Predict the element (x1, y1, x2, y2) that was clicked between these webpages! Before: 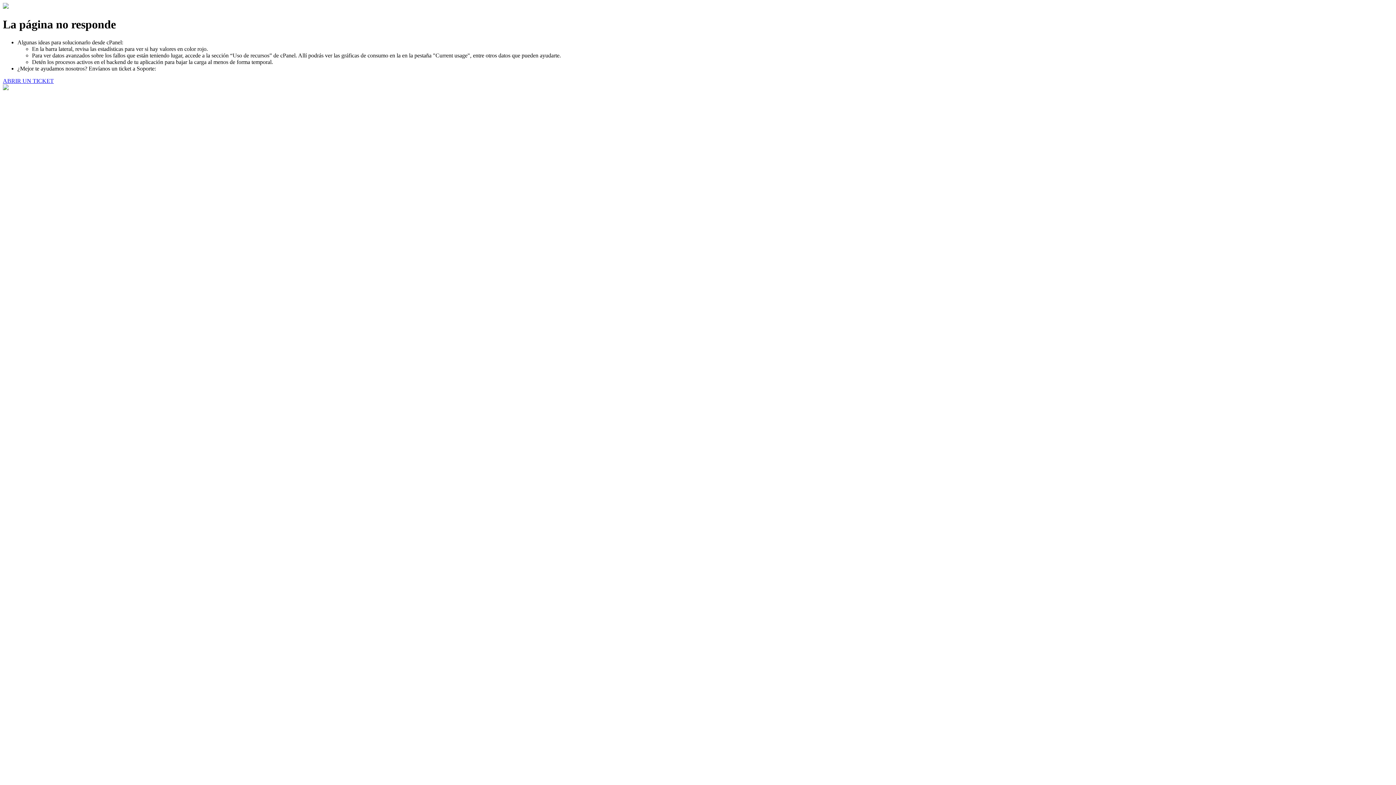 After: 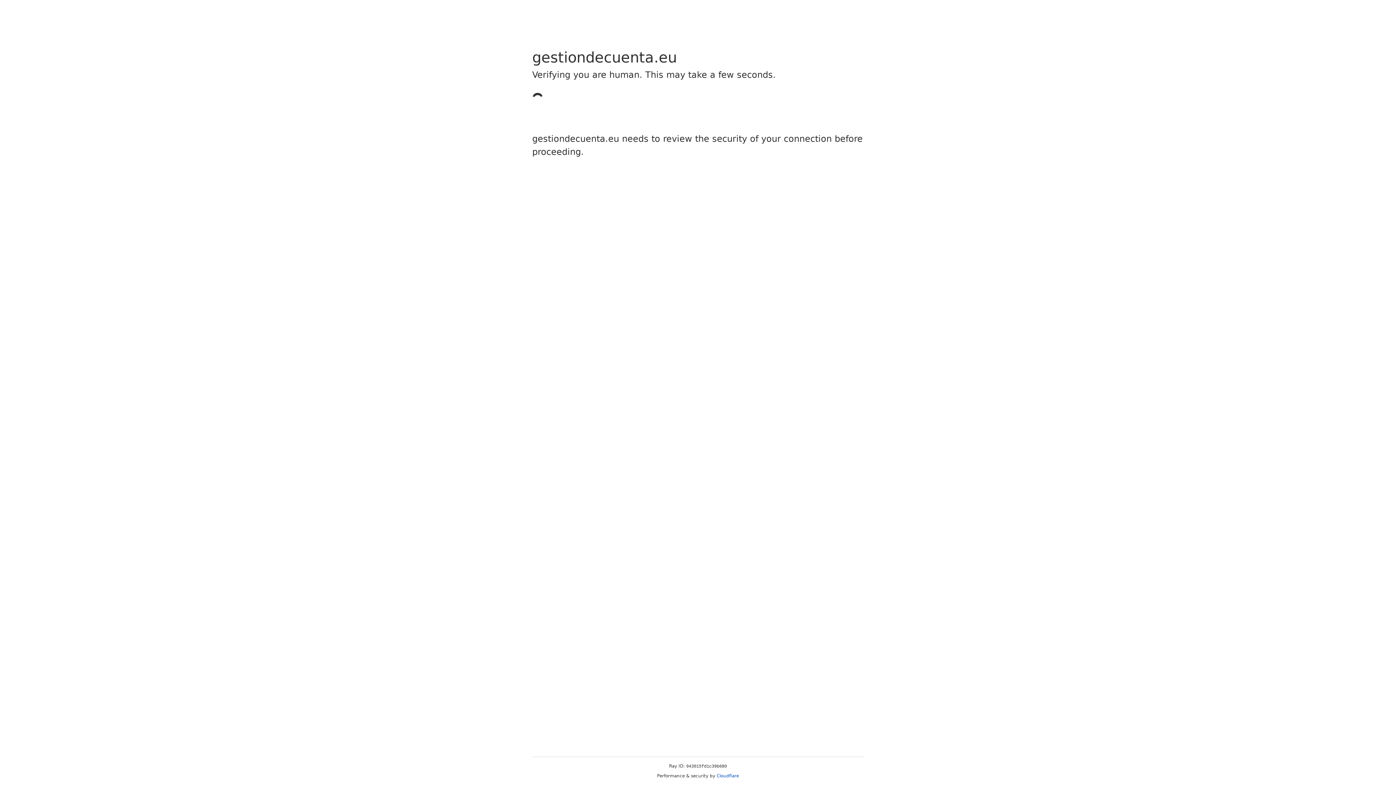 Action: label: ABRIR UN TICKET bbox: (2, 77, 53, 83)